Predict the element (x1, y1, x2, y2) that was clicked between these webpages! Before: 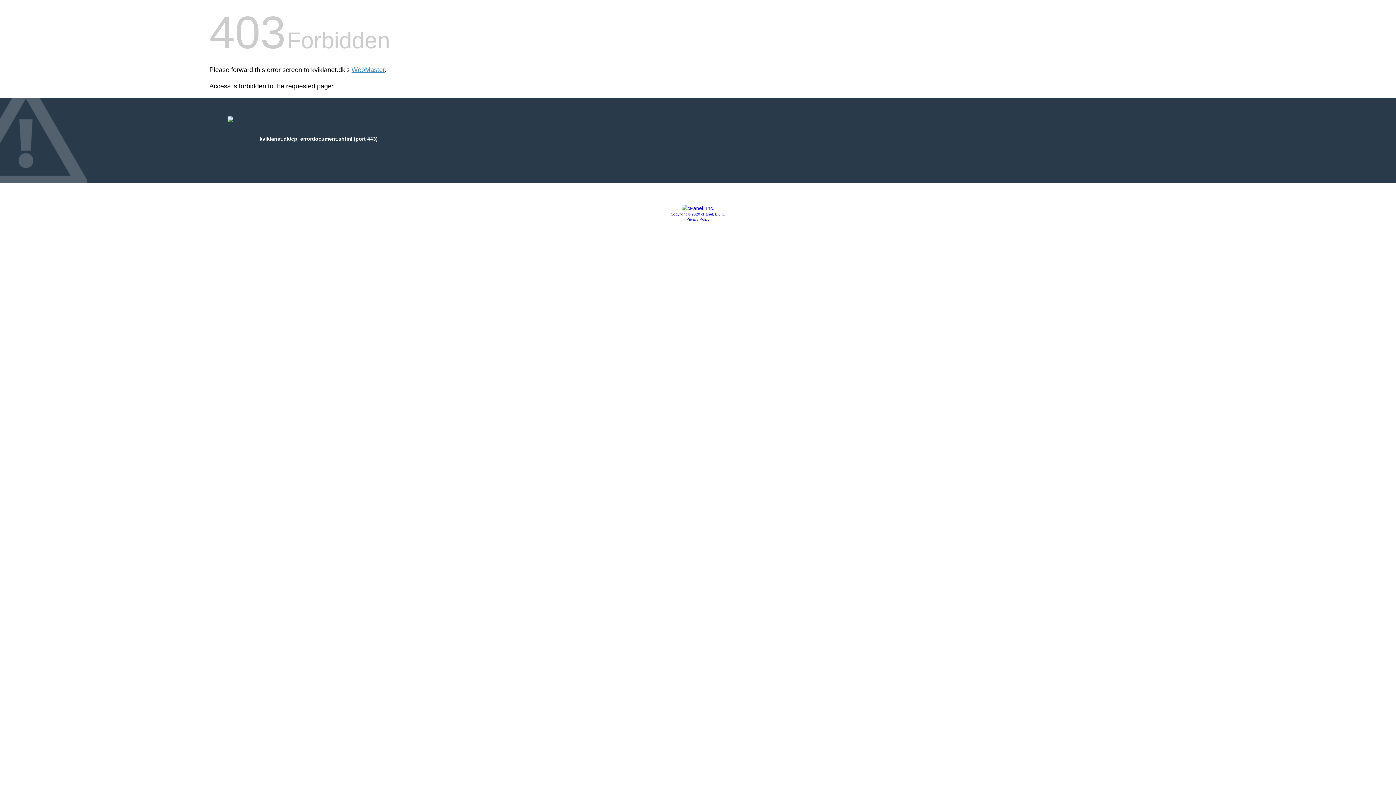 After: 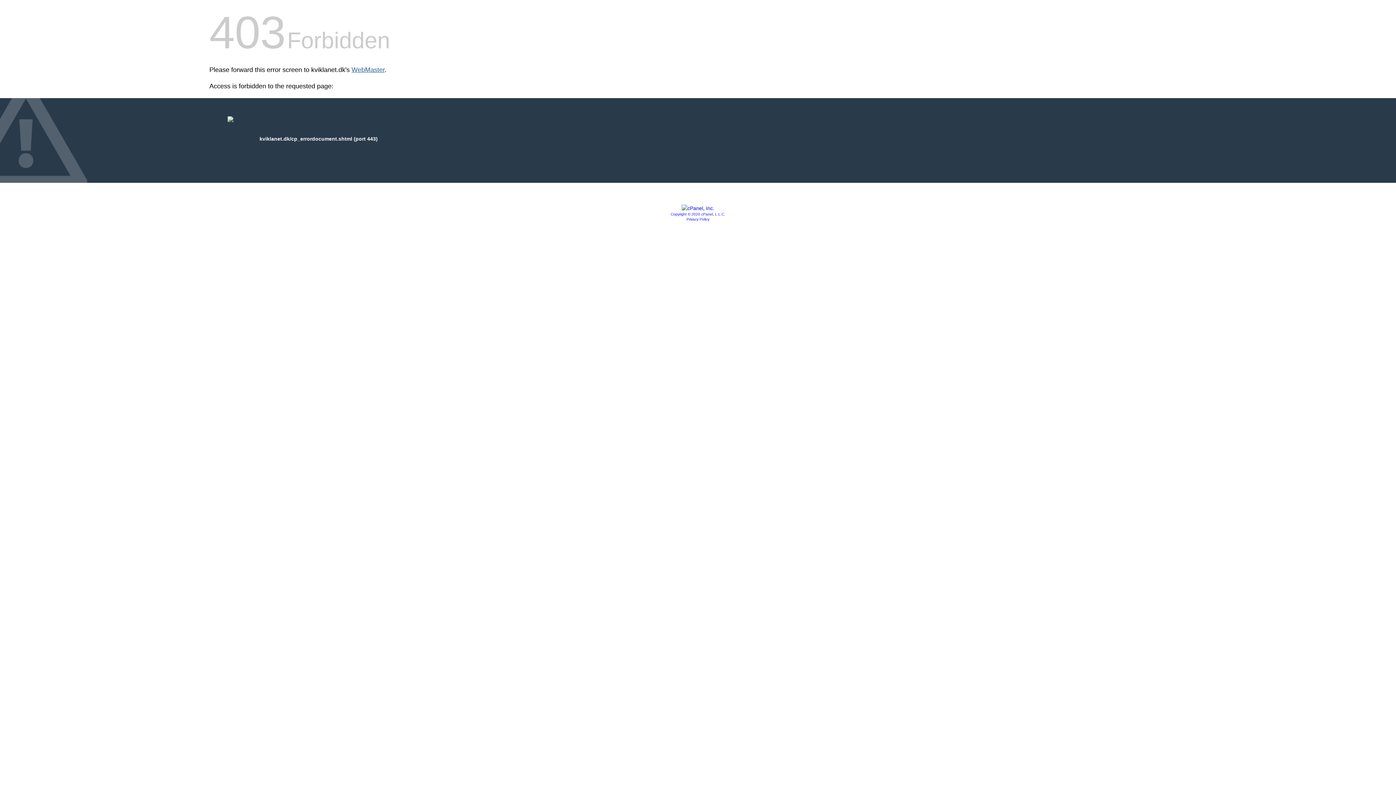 Action: label: WebMaster bbox: (351, 66, 384, 73)